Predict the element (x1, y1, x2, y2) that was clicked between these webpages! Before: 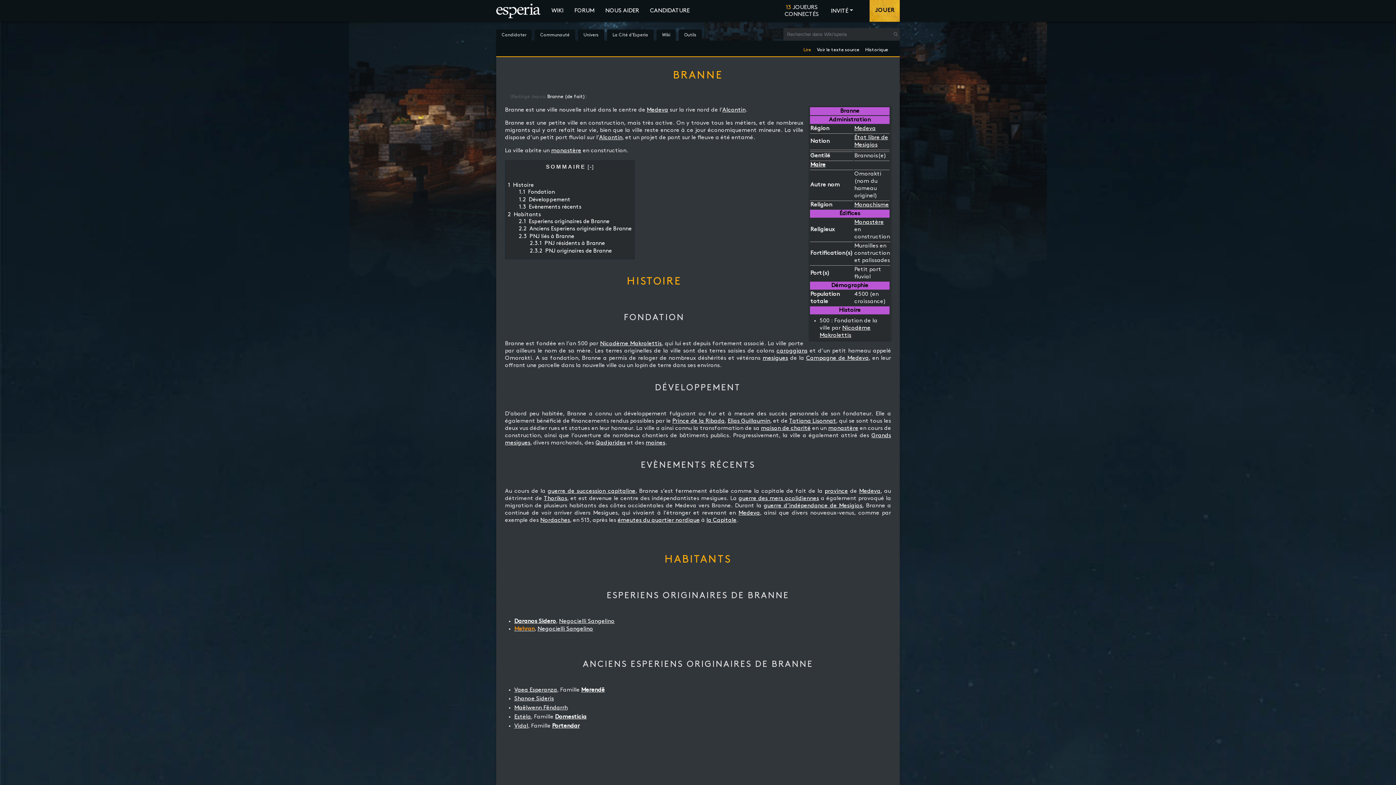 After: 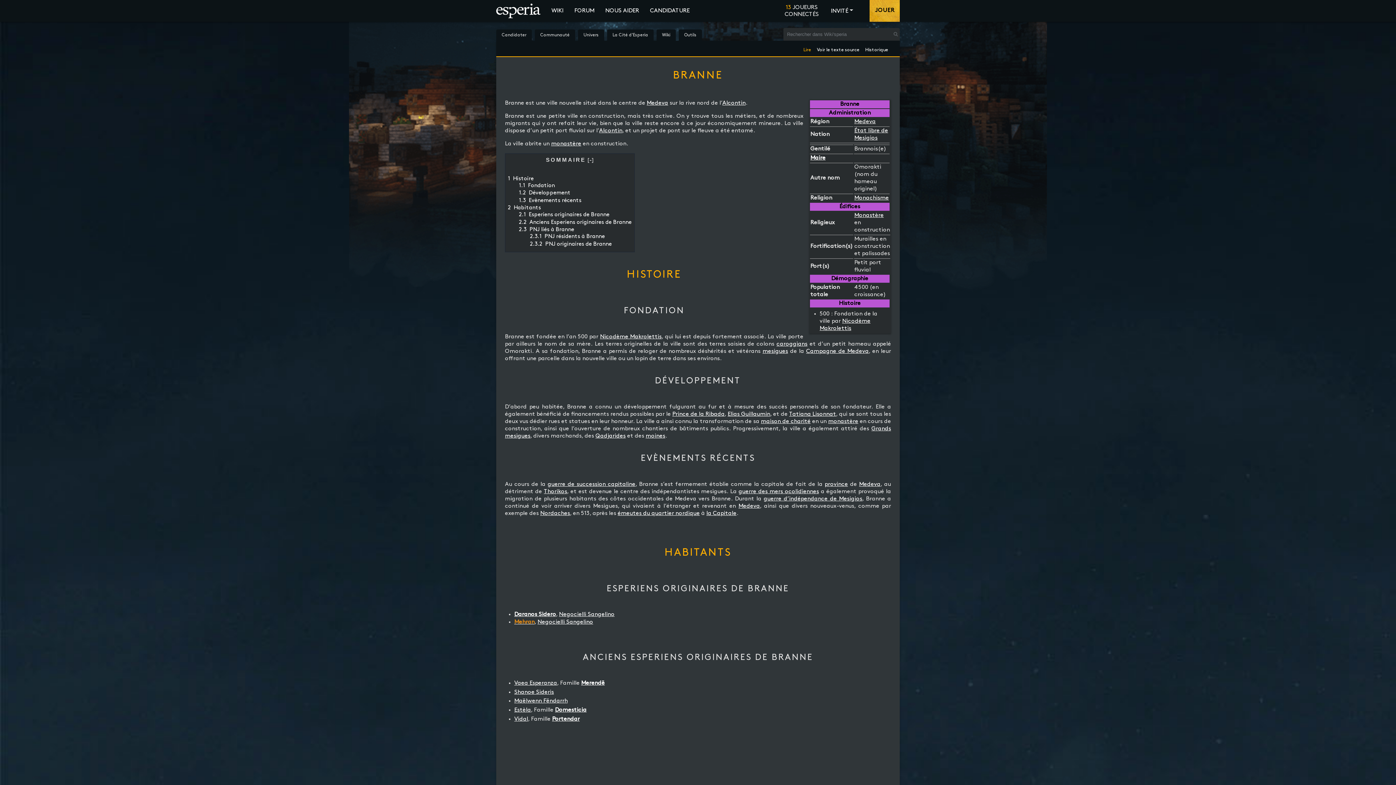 Action: label: Lire bbox: (800, 40, 814, 49)